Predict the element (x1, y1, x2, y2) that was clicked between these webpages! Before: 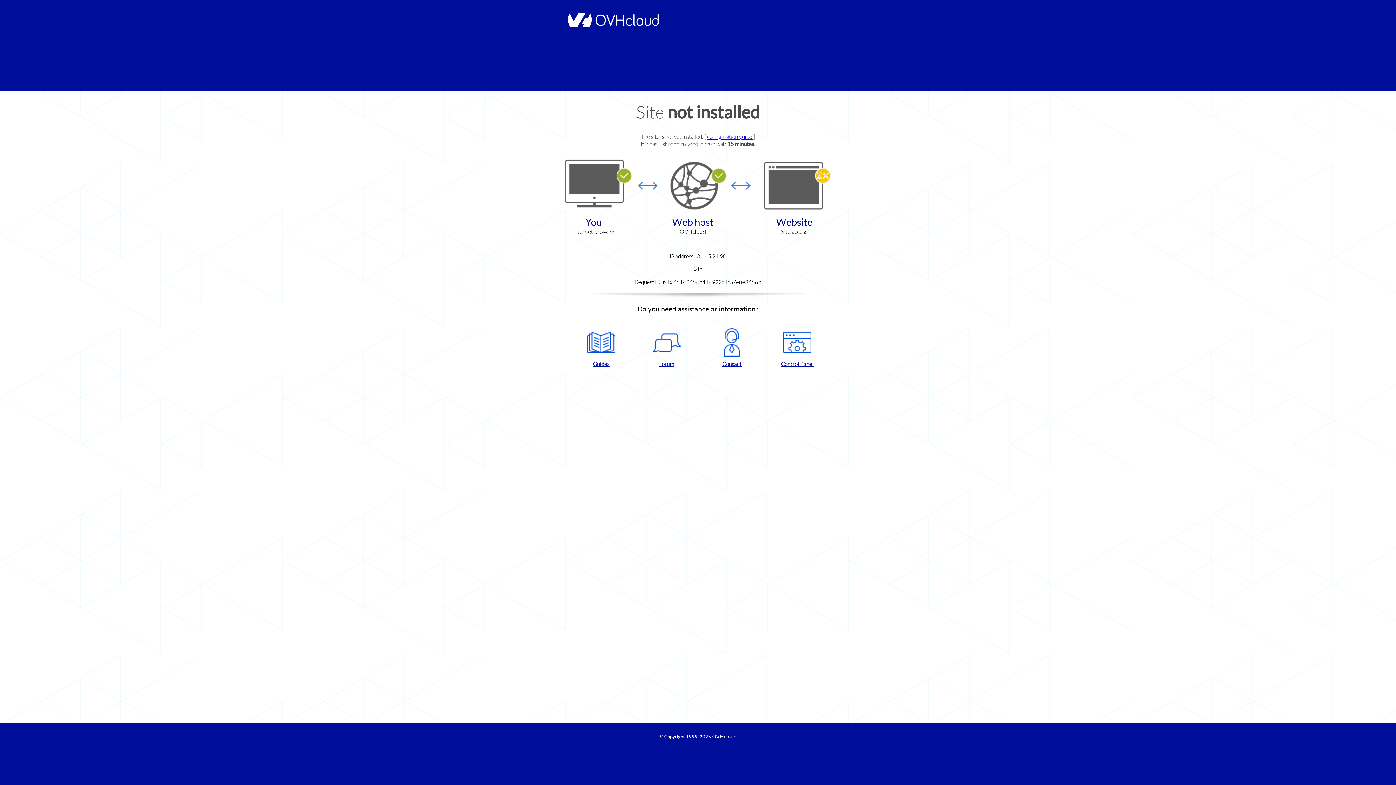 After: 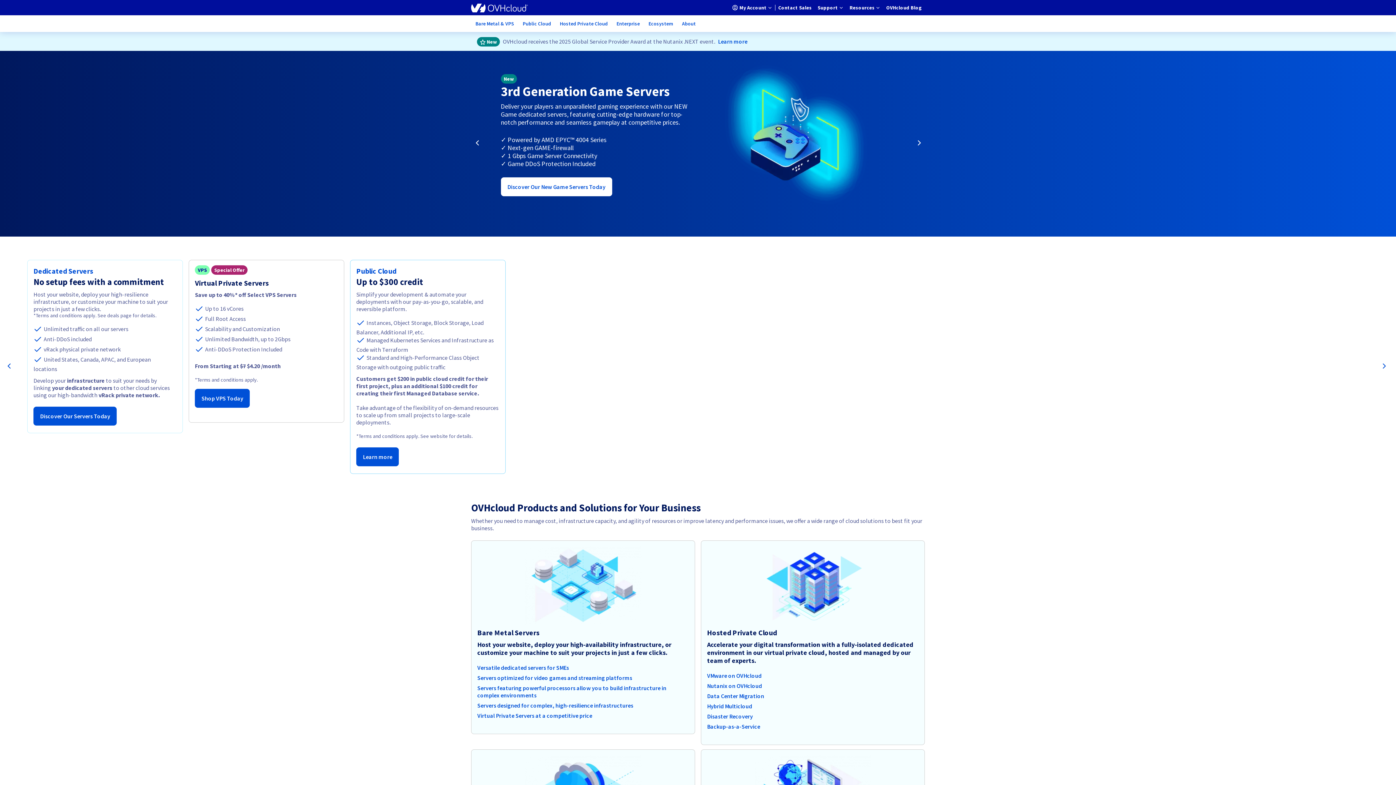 Action: bbox: (564, 22, 658, 28)